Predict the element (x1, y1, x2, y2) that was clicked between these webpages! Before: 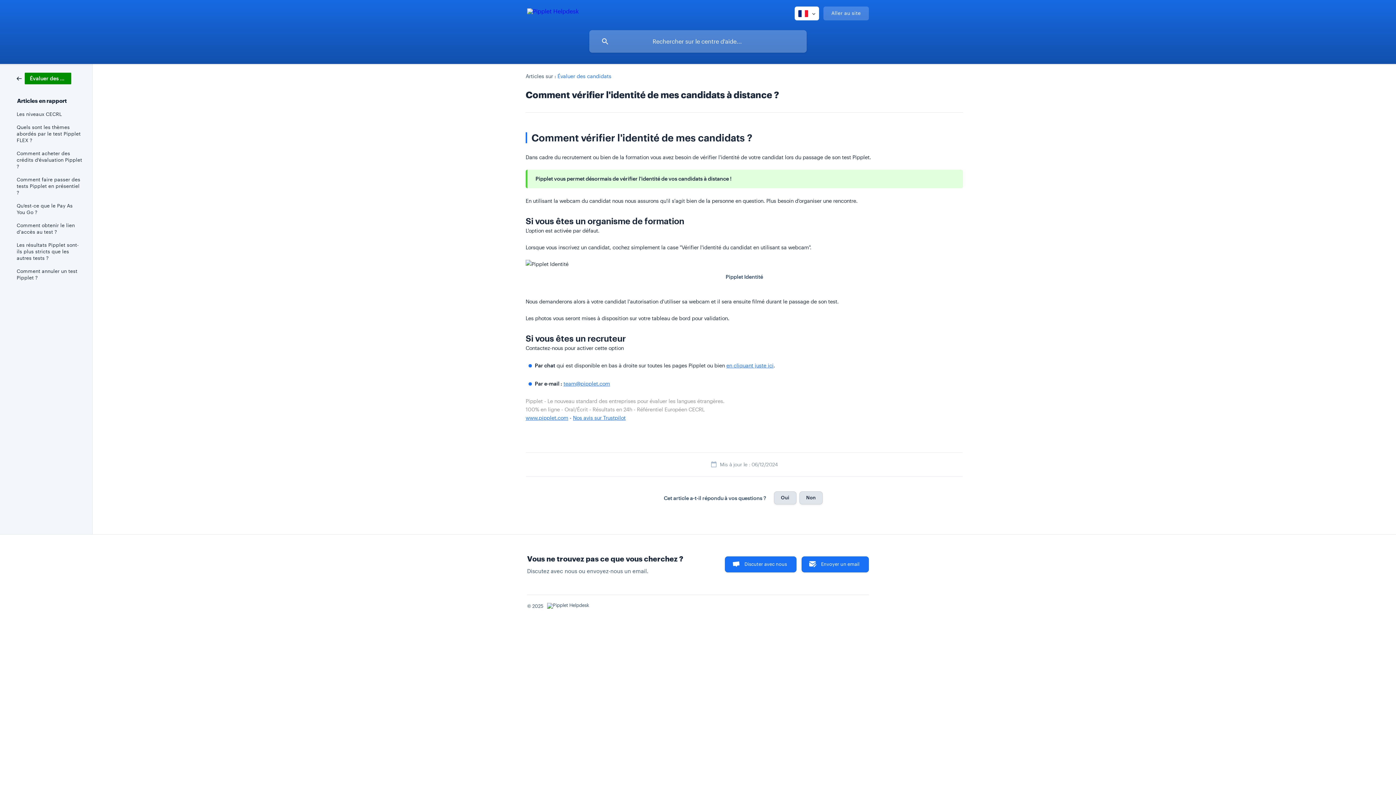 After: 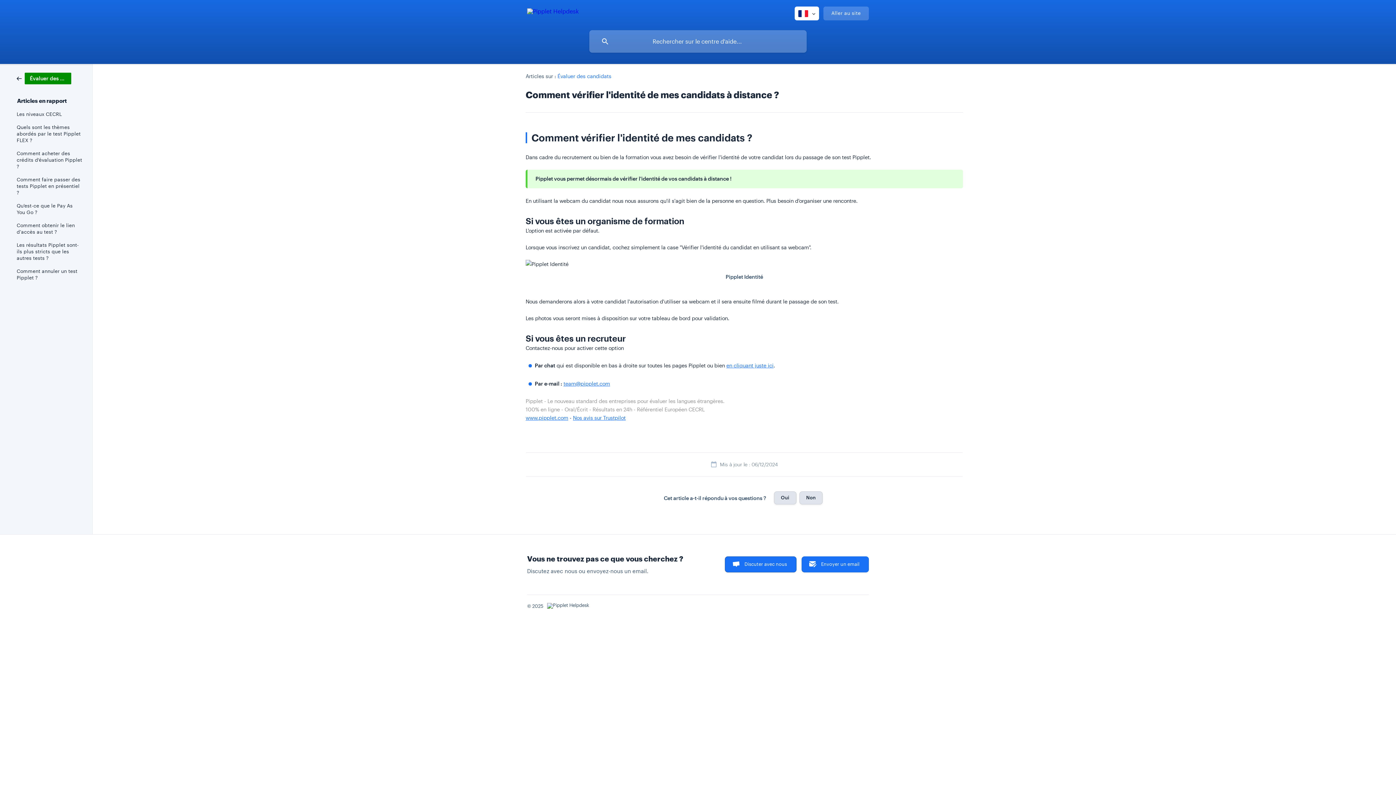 Action: bbox: (725, 556, 796, 572) label: Discuter avec nous